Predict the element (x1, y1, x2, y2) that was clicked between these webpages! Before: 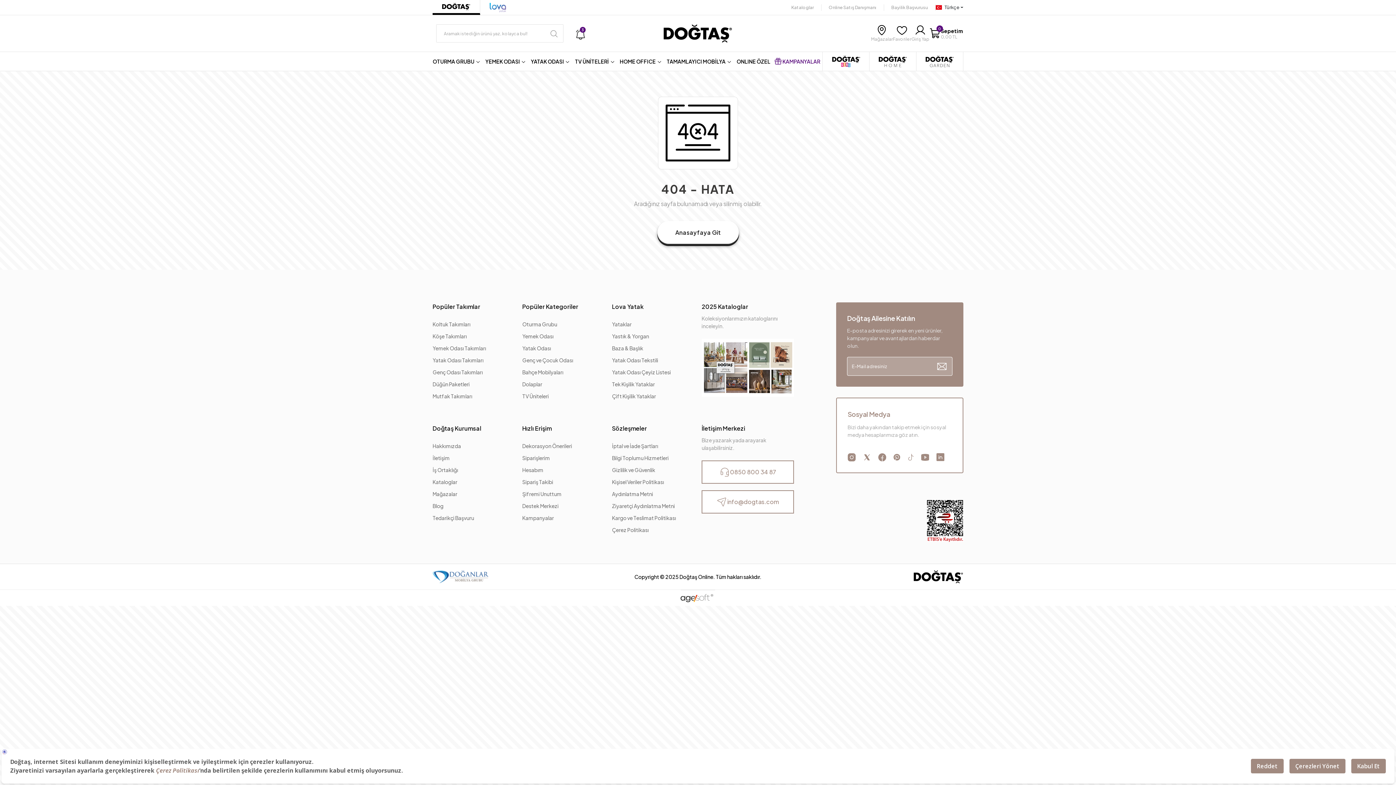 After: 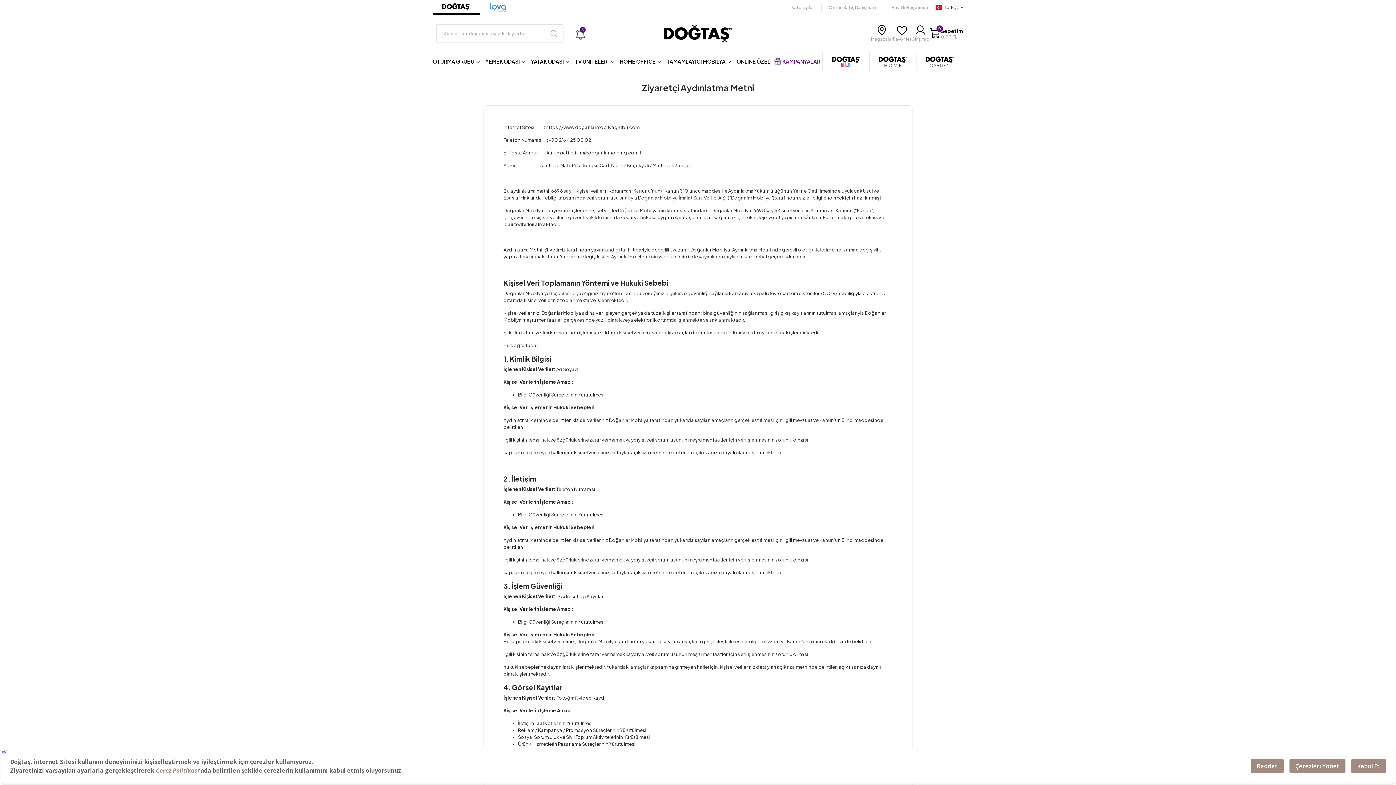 Action: bbox: (612, 501, 675, 511) label: Ziyaretçi Aydınlatma Metni